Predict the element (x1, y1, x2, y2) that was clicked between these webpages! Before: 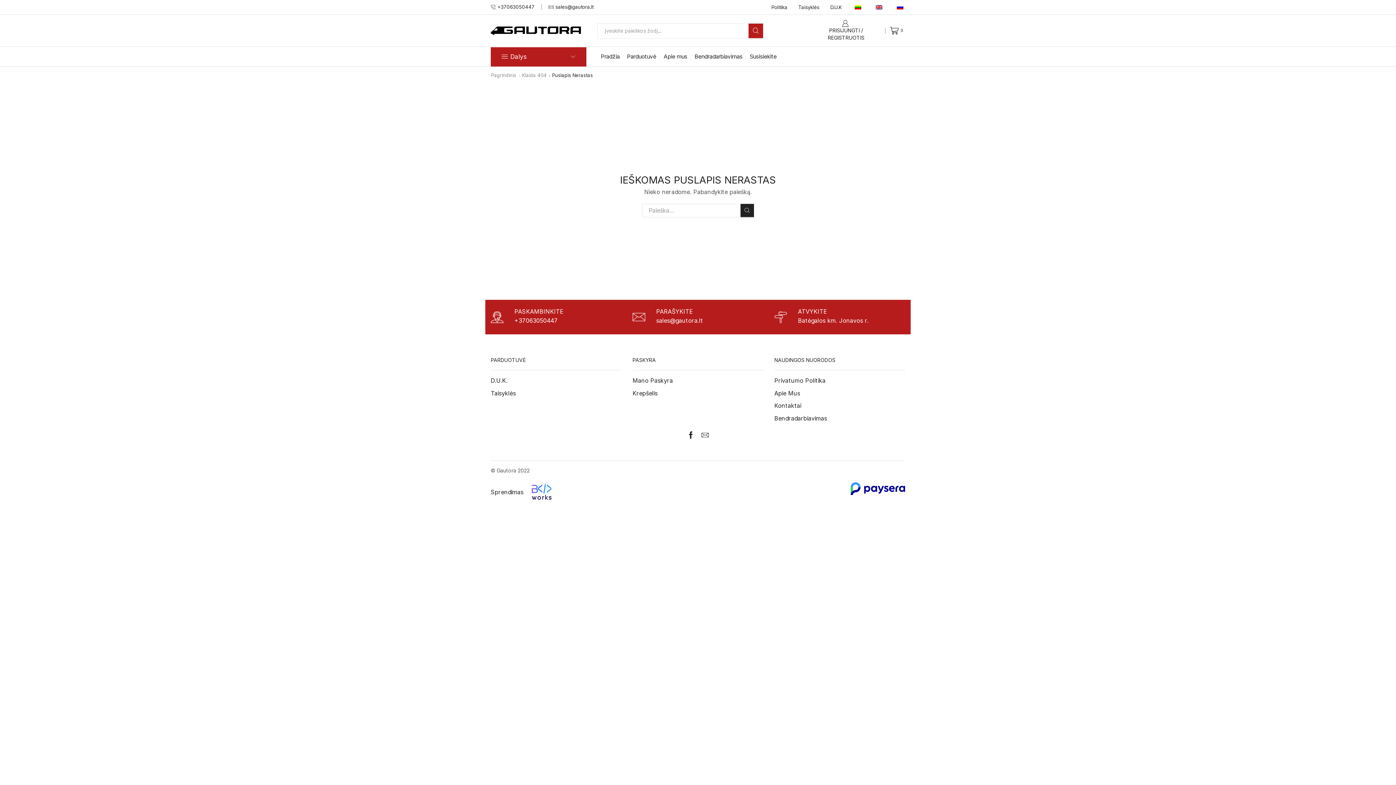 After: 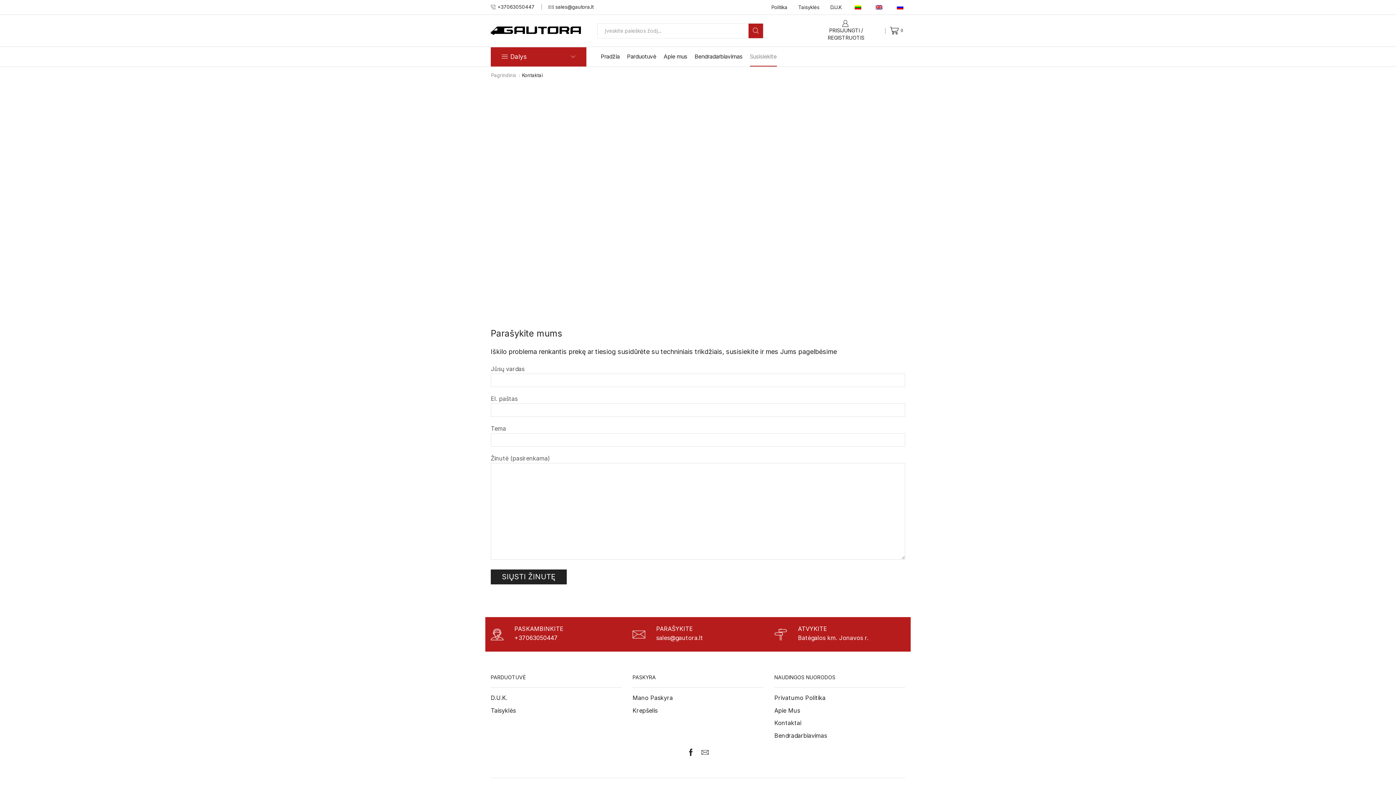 Action: bbox: (774, 399, 905, 412) label: Kontaktai